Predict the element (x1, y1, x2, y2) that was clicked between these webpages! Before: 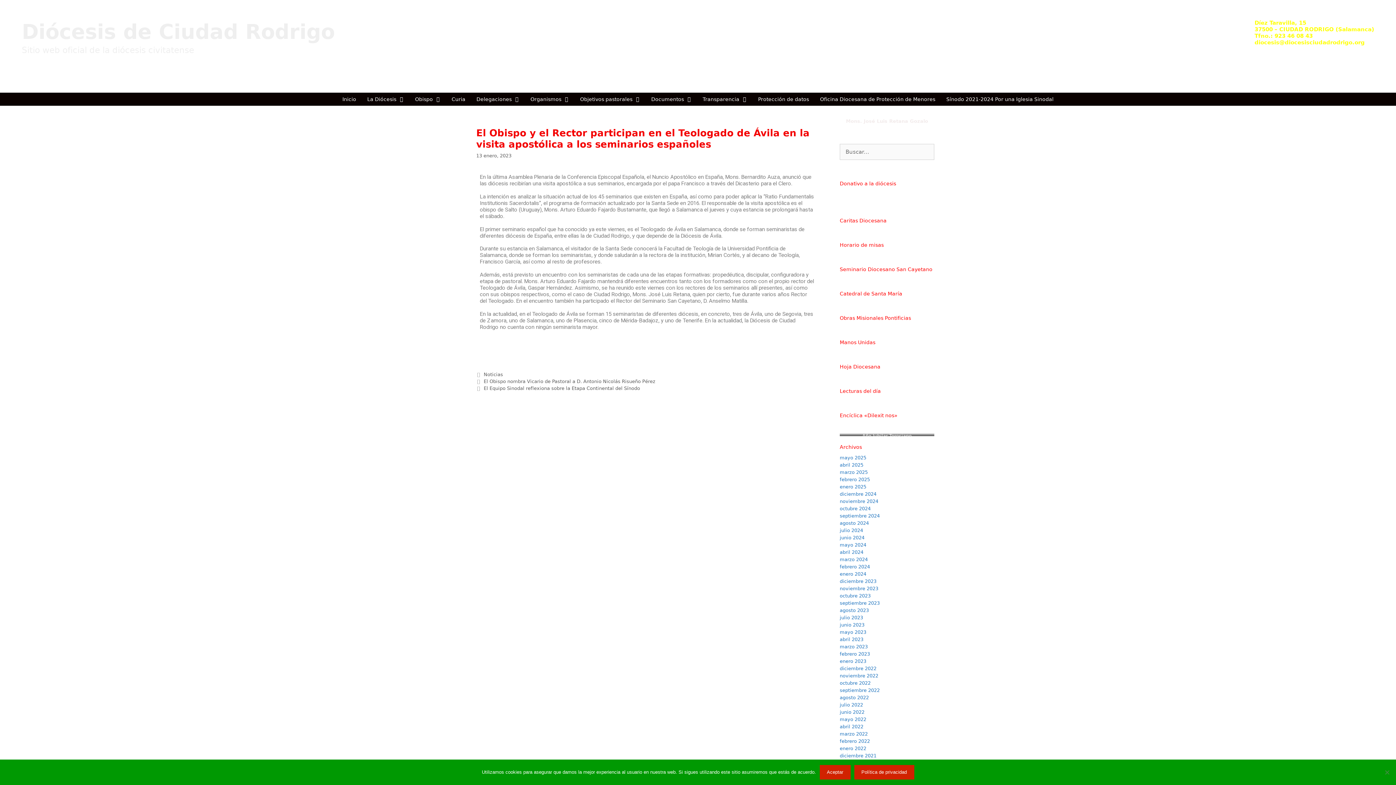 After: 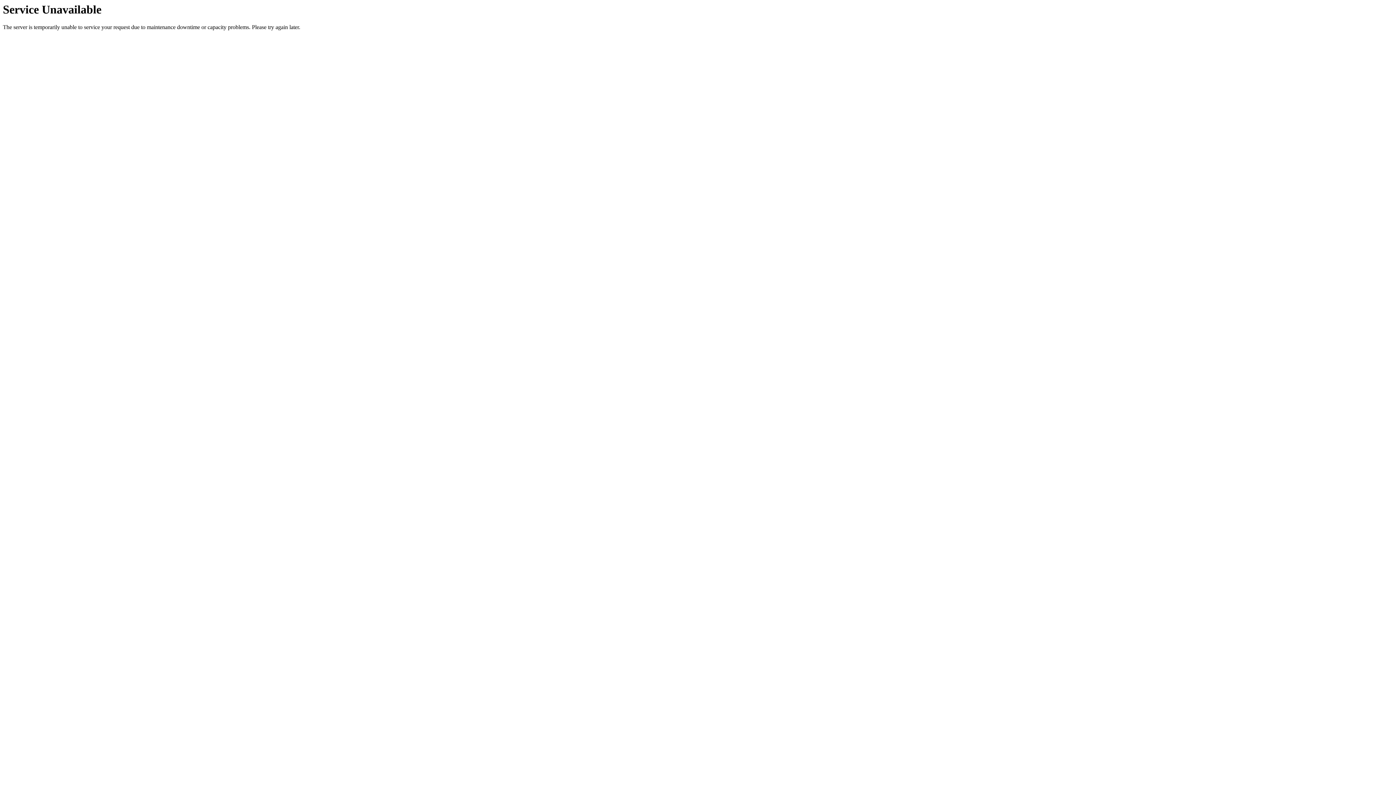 Action: bbox: (840, 651, 870, 657) label: febrero 2023